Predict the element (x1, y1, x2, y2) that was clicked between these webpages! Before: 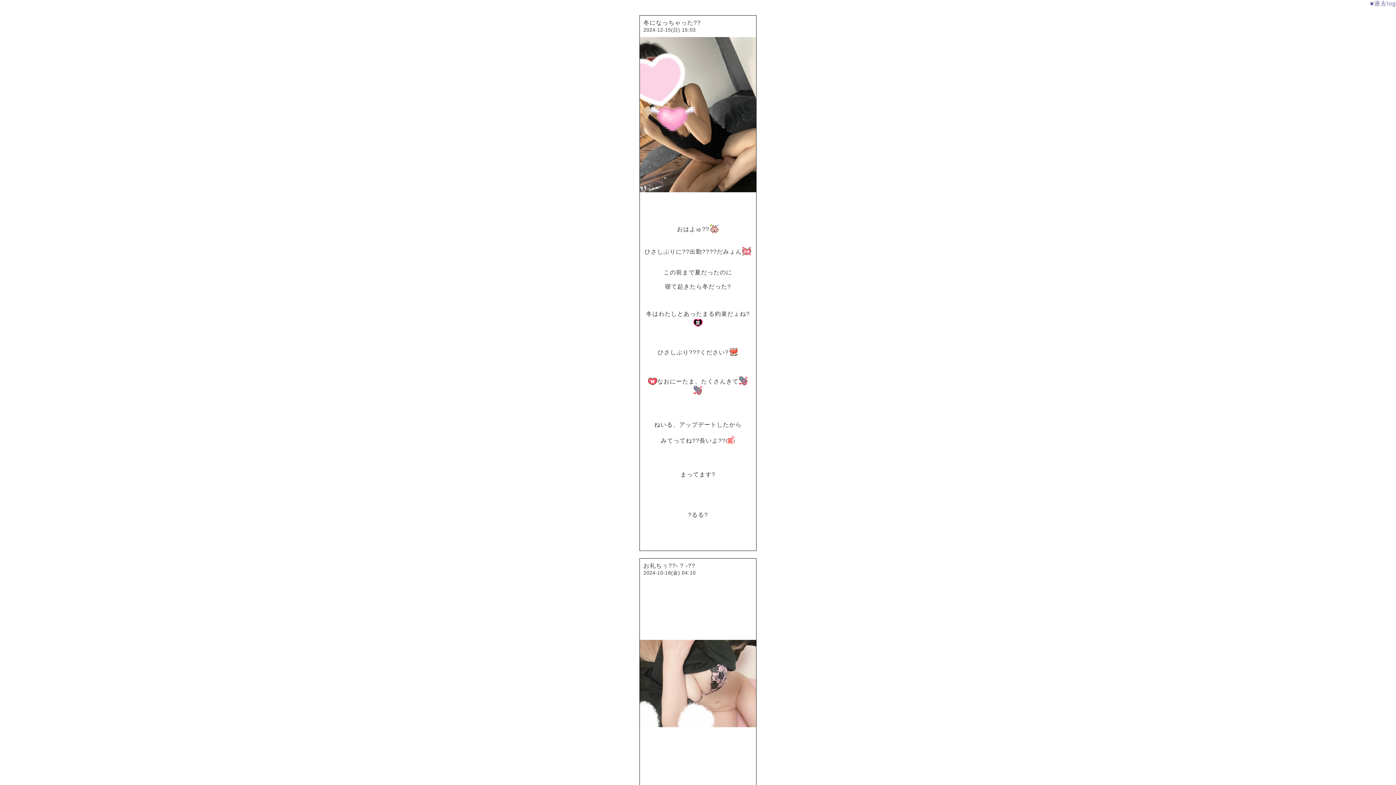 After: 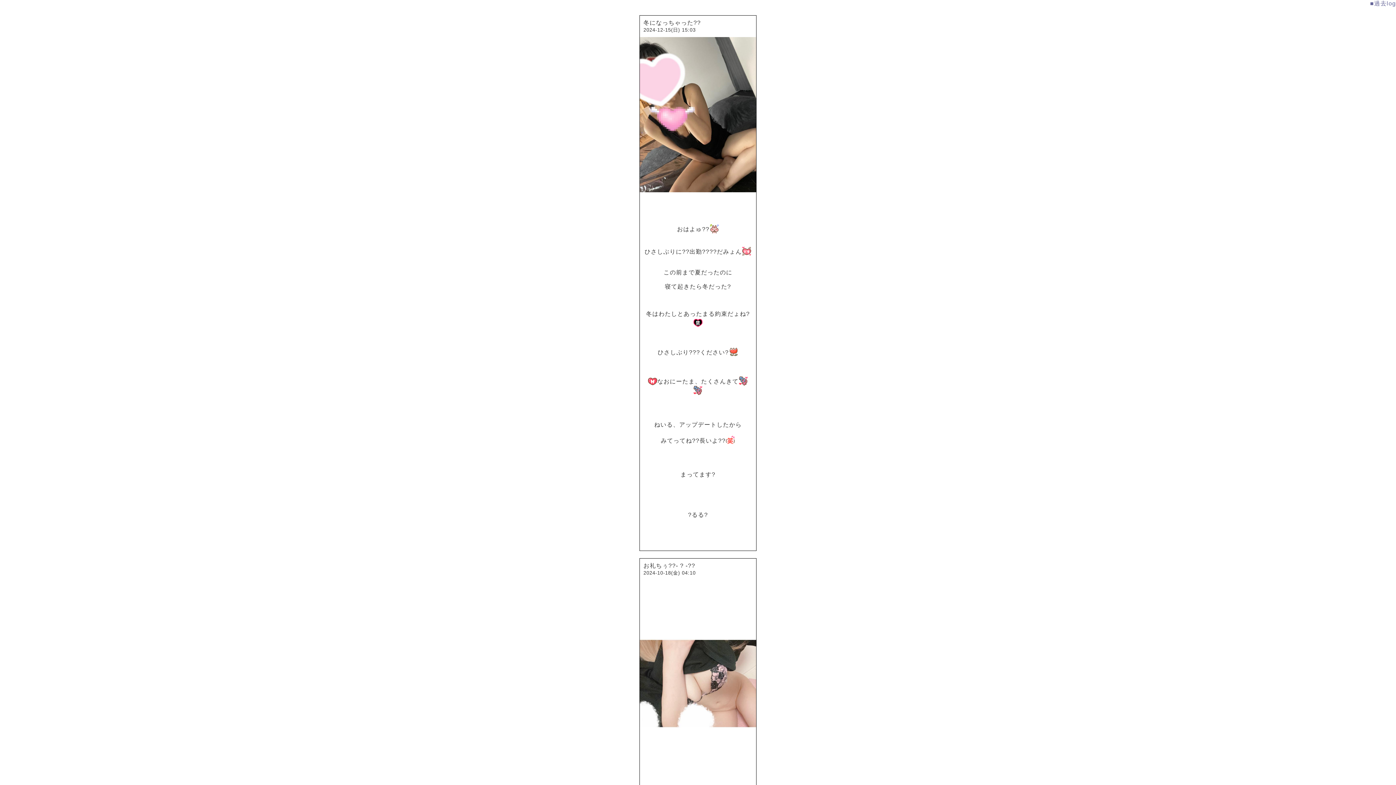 Action: bbox: (729, 349, 738, 355)